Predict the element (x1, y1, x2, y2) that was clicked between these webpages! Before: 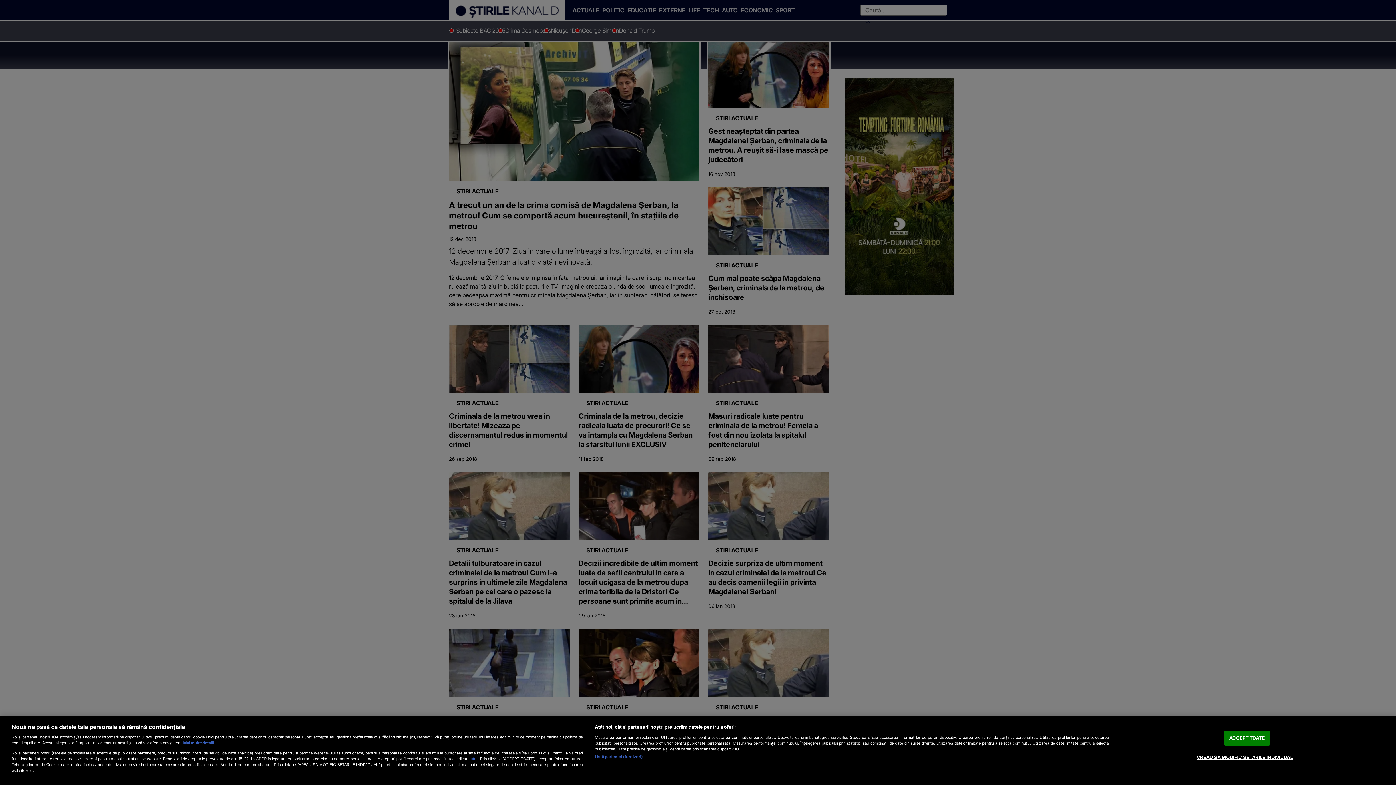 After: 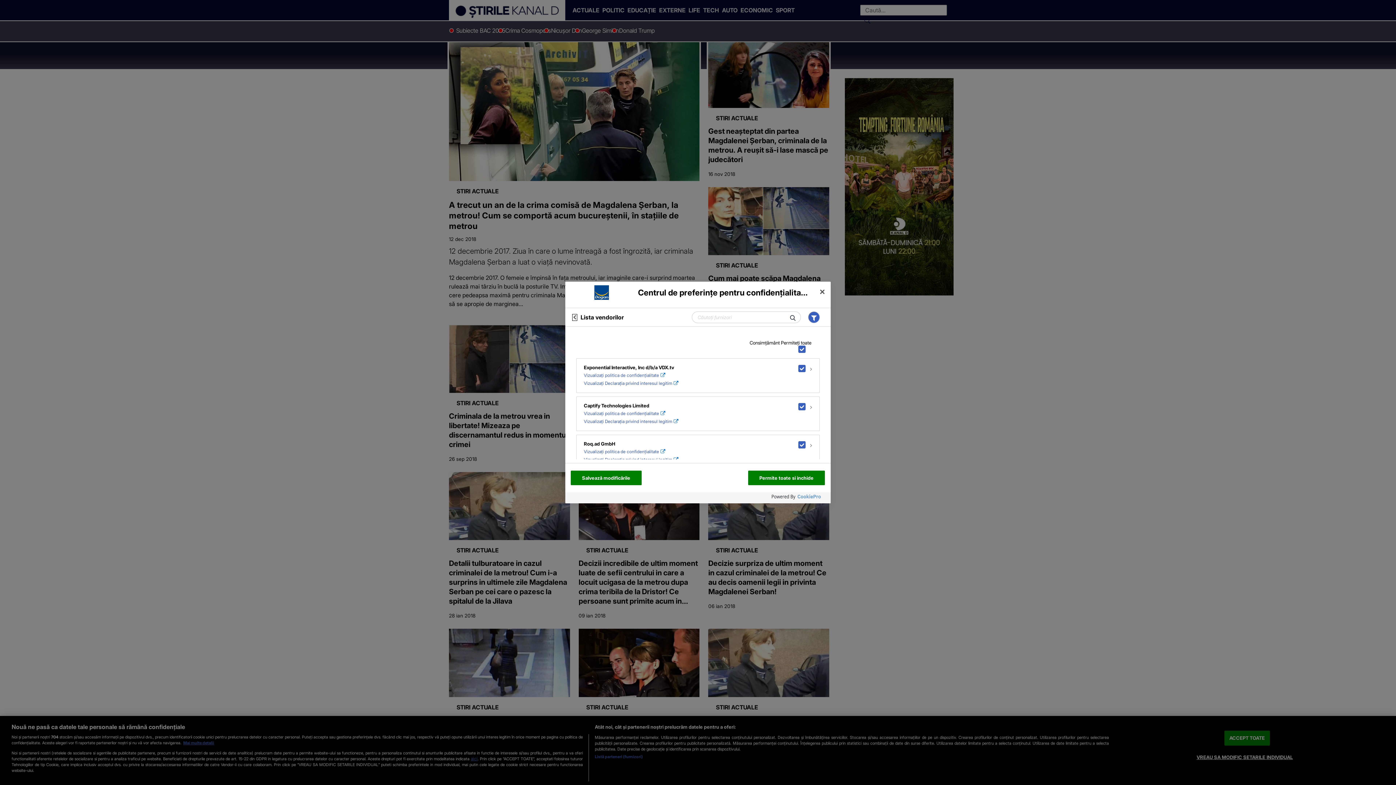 Action: label: Listă parteneri (furnizori) bbox: (594, 754, 642, 760)